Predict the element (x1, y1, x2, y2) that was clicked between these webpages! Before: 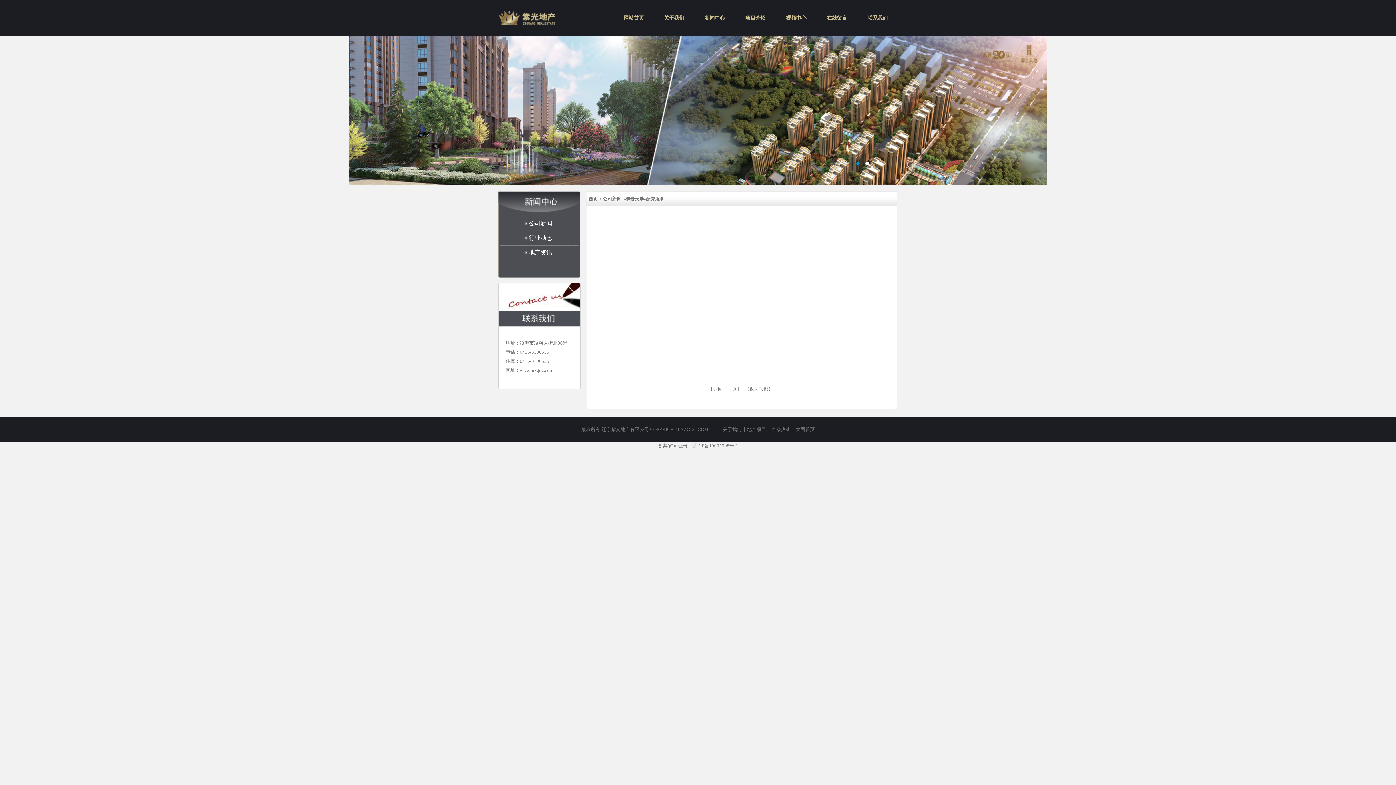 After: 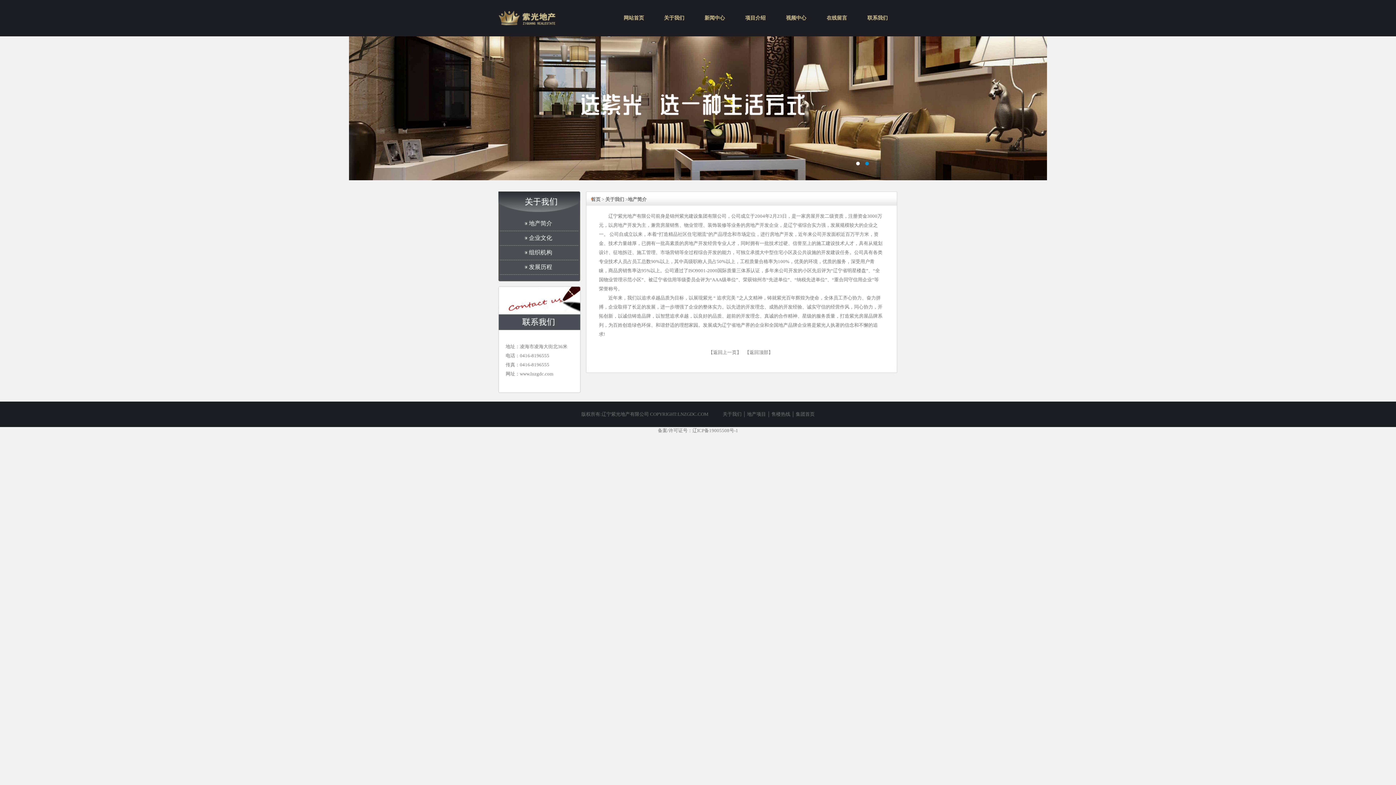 Action: bbox: (664, 15, 684, 20) label: 关于我们